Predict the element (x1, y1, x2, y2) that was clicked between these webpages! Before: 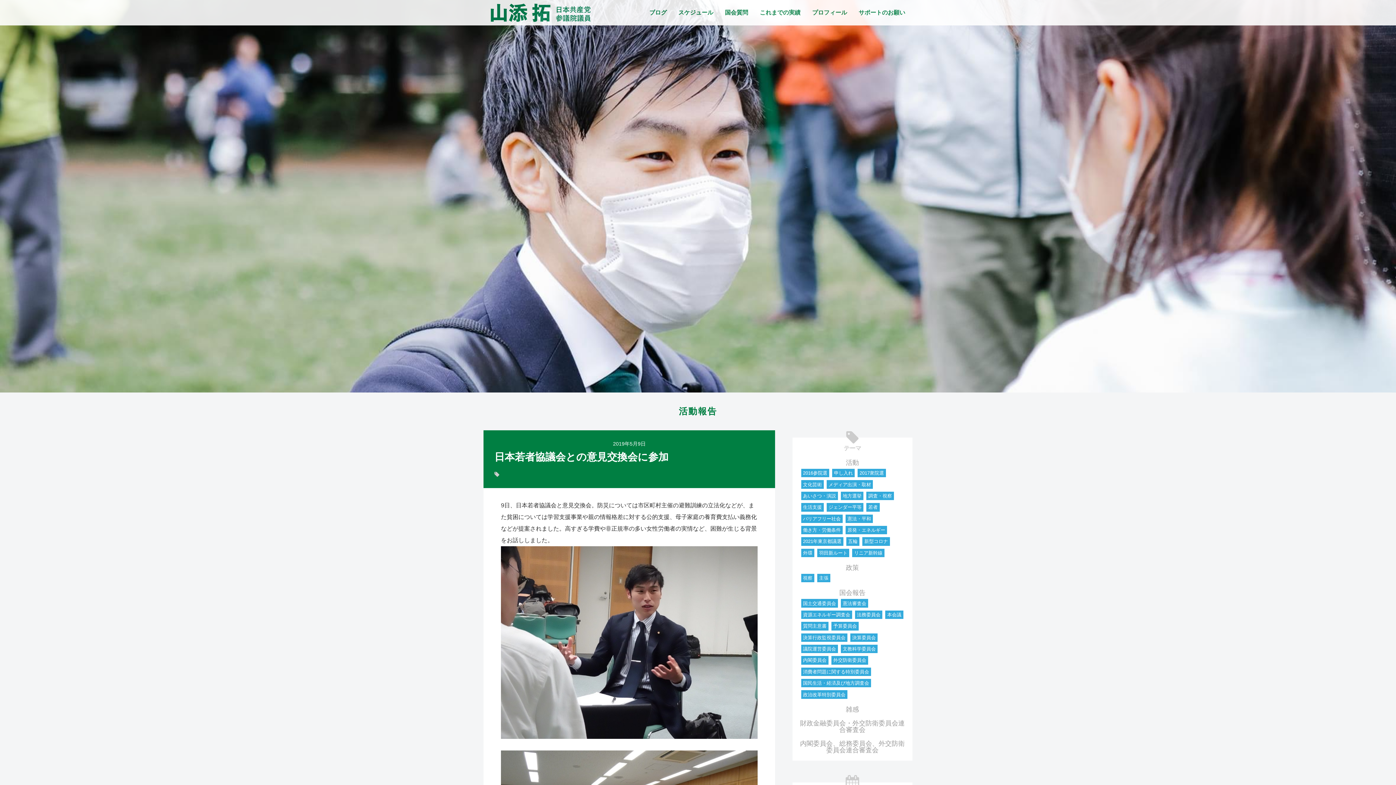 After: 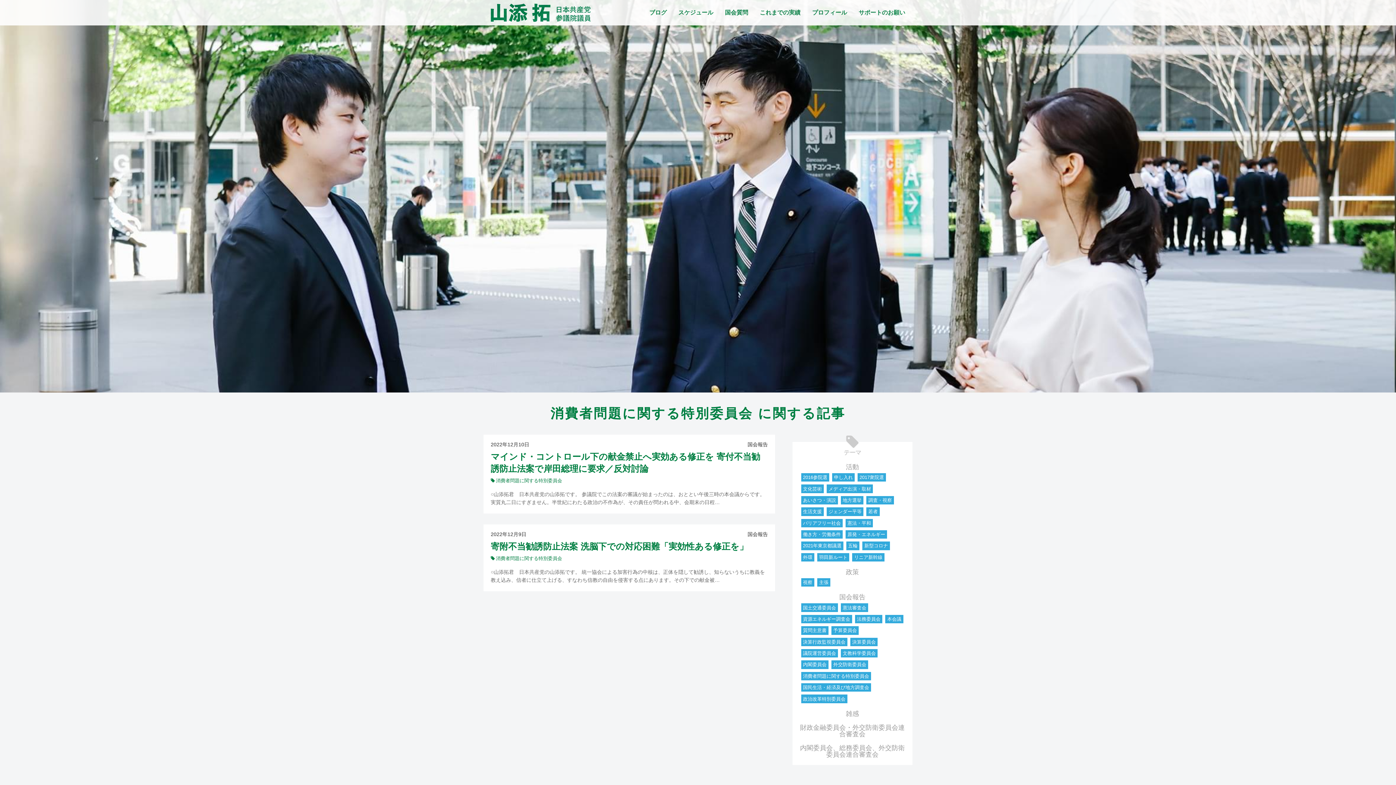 Action: label: 消費者問題に関する特別委員会 bbox: (801, 667, 871, 676)